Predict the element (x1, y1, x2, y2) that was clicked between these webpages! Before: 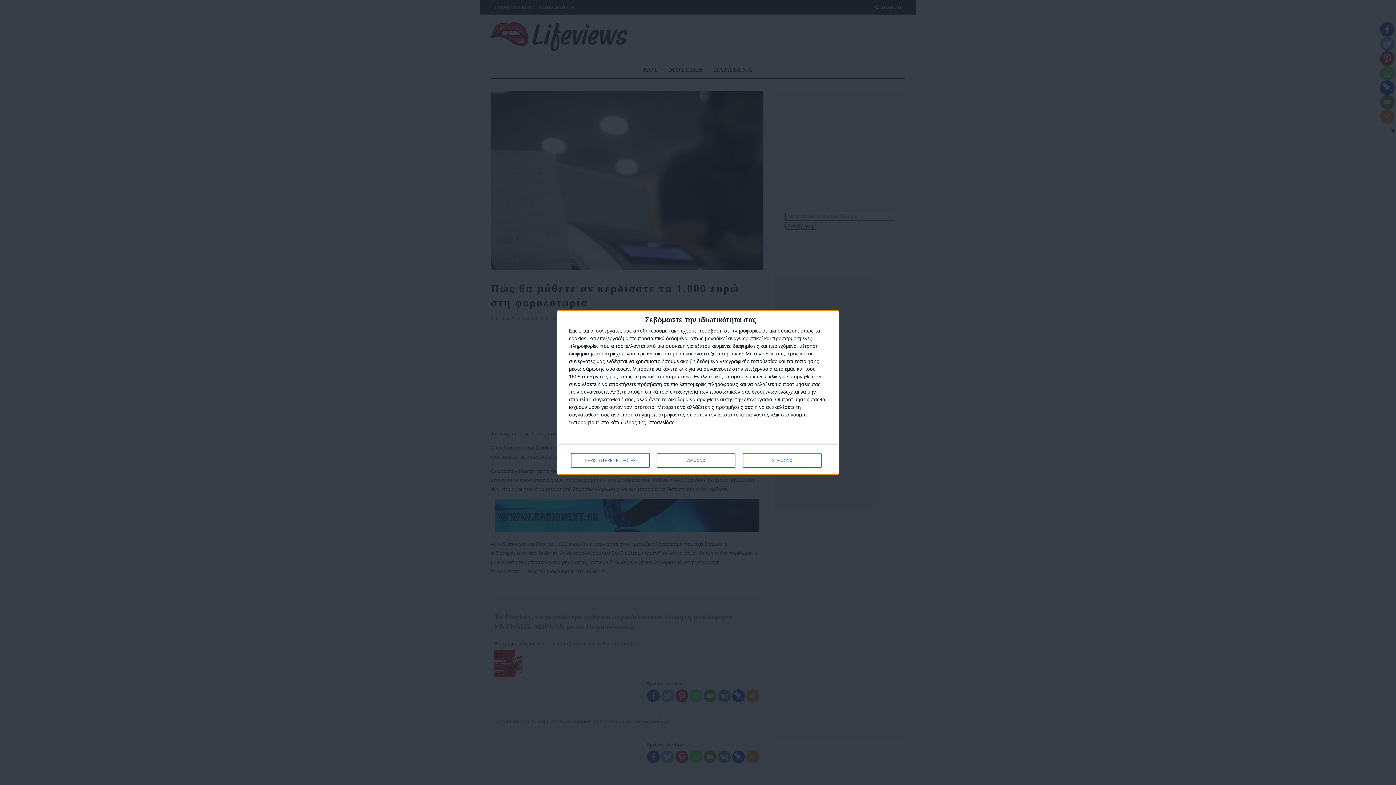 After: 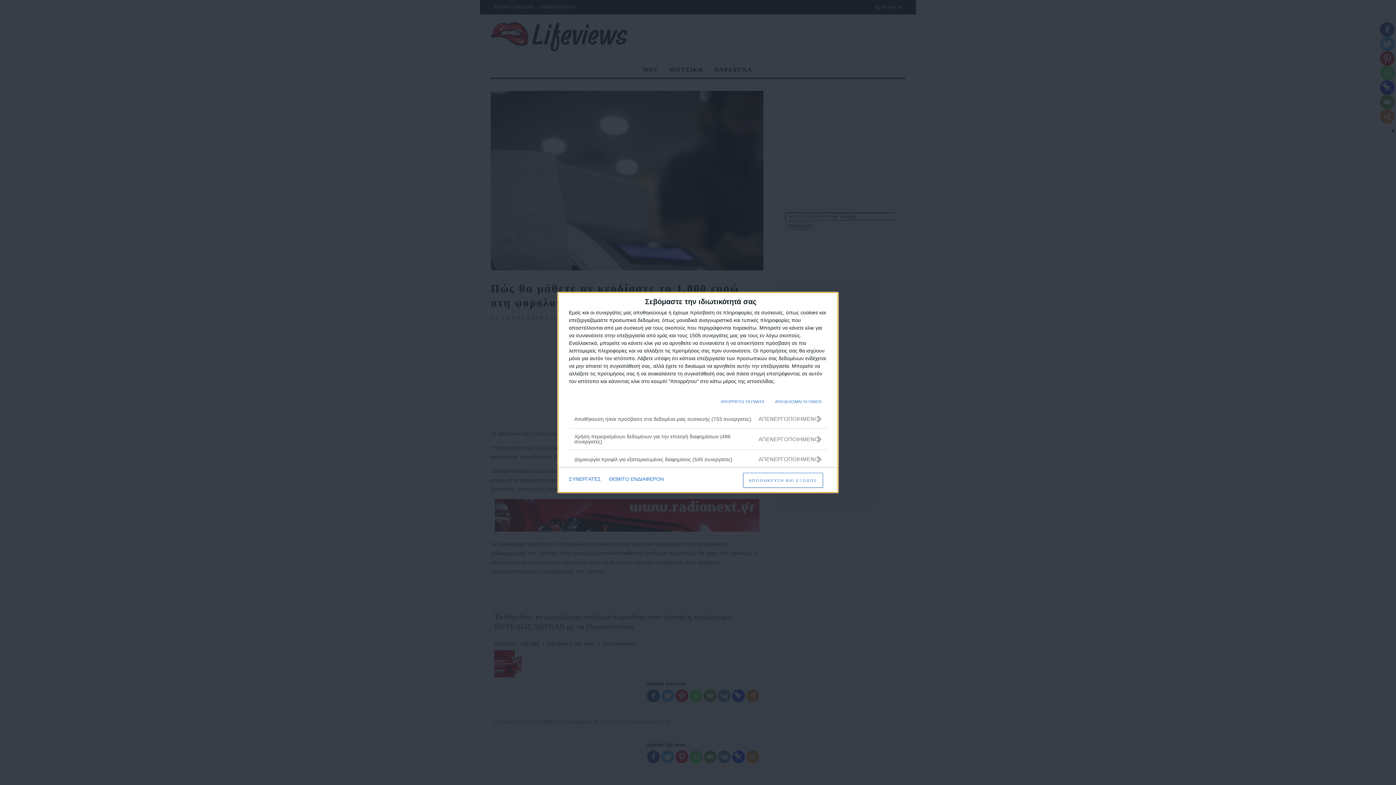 Action: bbox: (571, 453, 649, 468) label: ΠΕΡΙΣΣΟΤΕΡΕΣ ΕΠΙΛΟΓΕΣ